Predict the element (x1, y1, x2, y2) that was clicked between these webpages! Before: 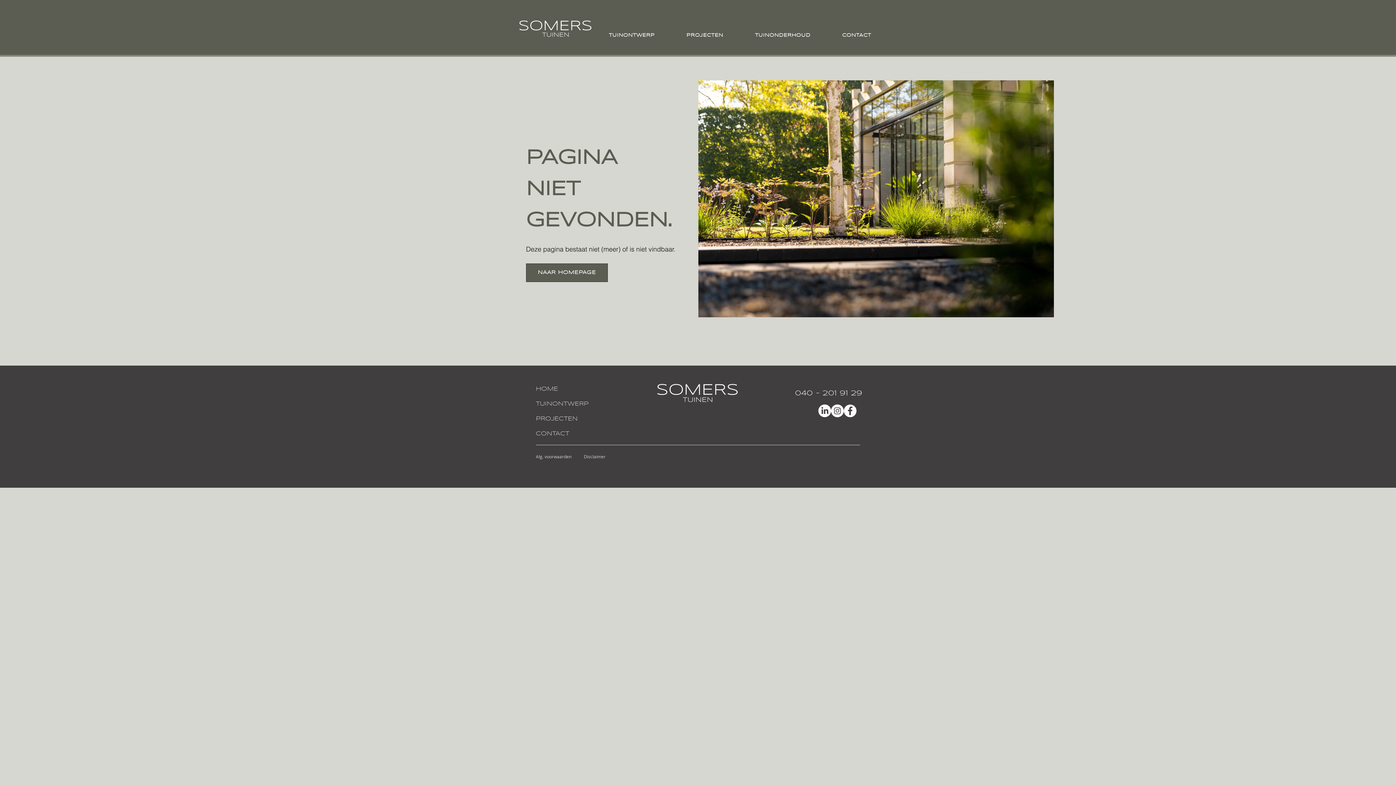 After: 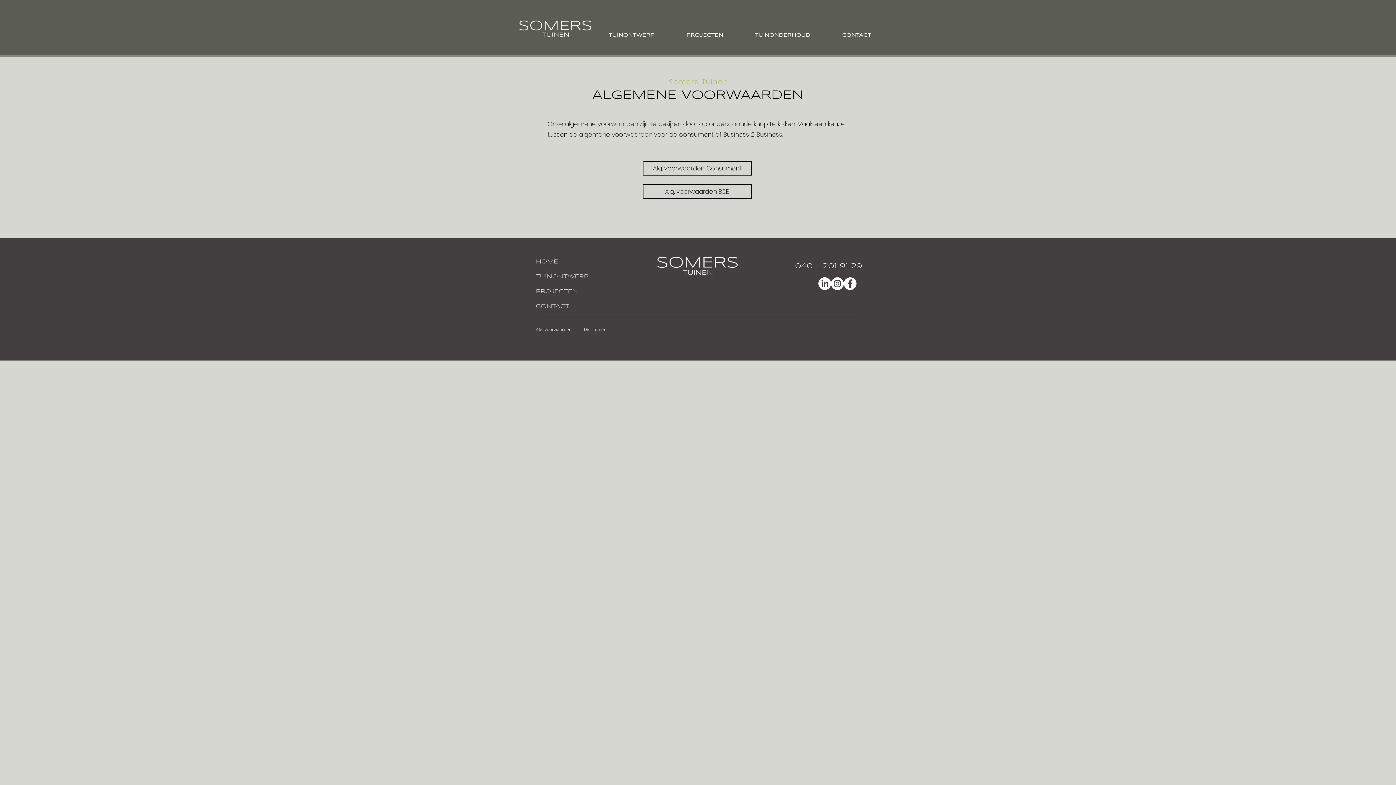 Action: bbox: (536, 452, 572, 460) label: Alg. voorwaarden